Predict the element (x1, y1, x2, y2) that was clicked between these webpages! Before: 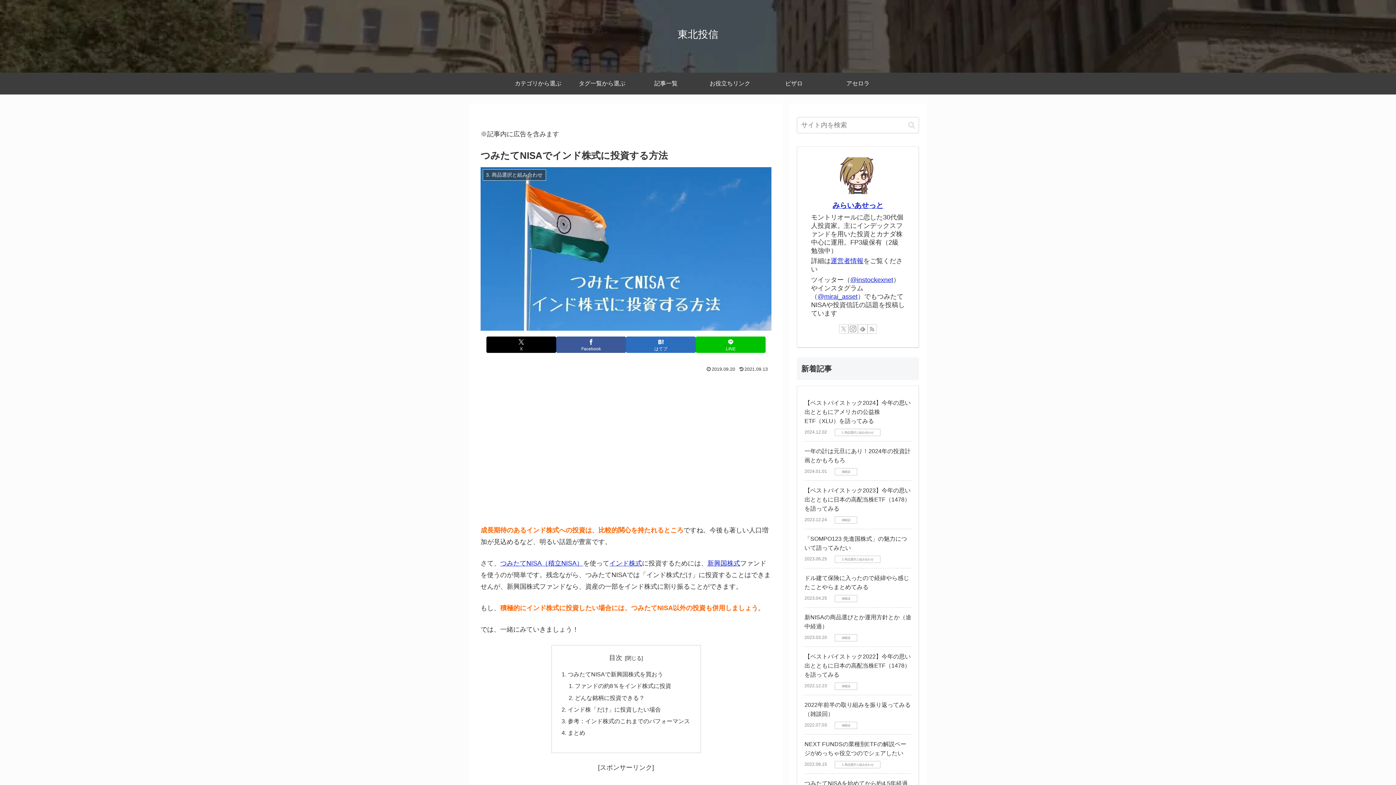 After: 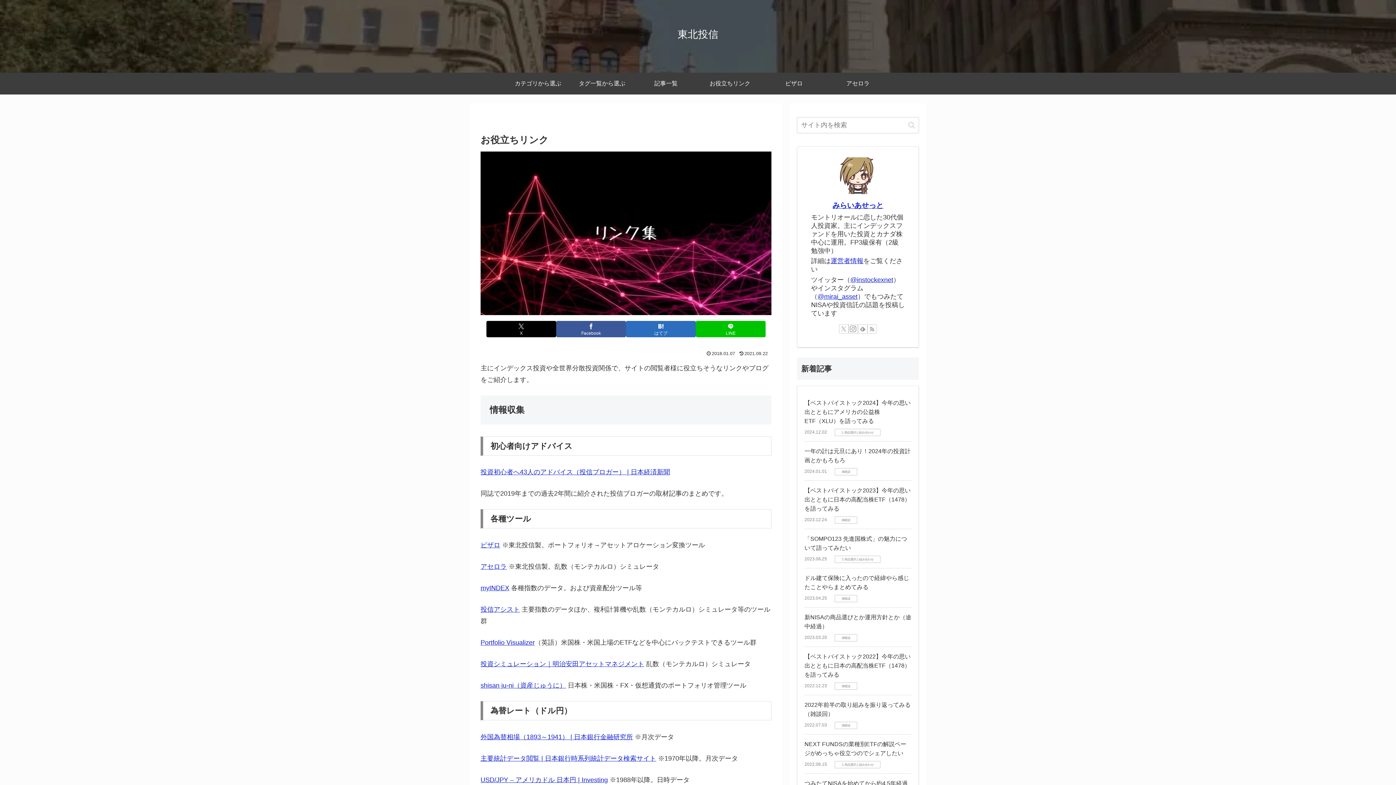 Action: bbox: (698, 72, 762, 94) label: お役立ちリンク